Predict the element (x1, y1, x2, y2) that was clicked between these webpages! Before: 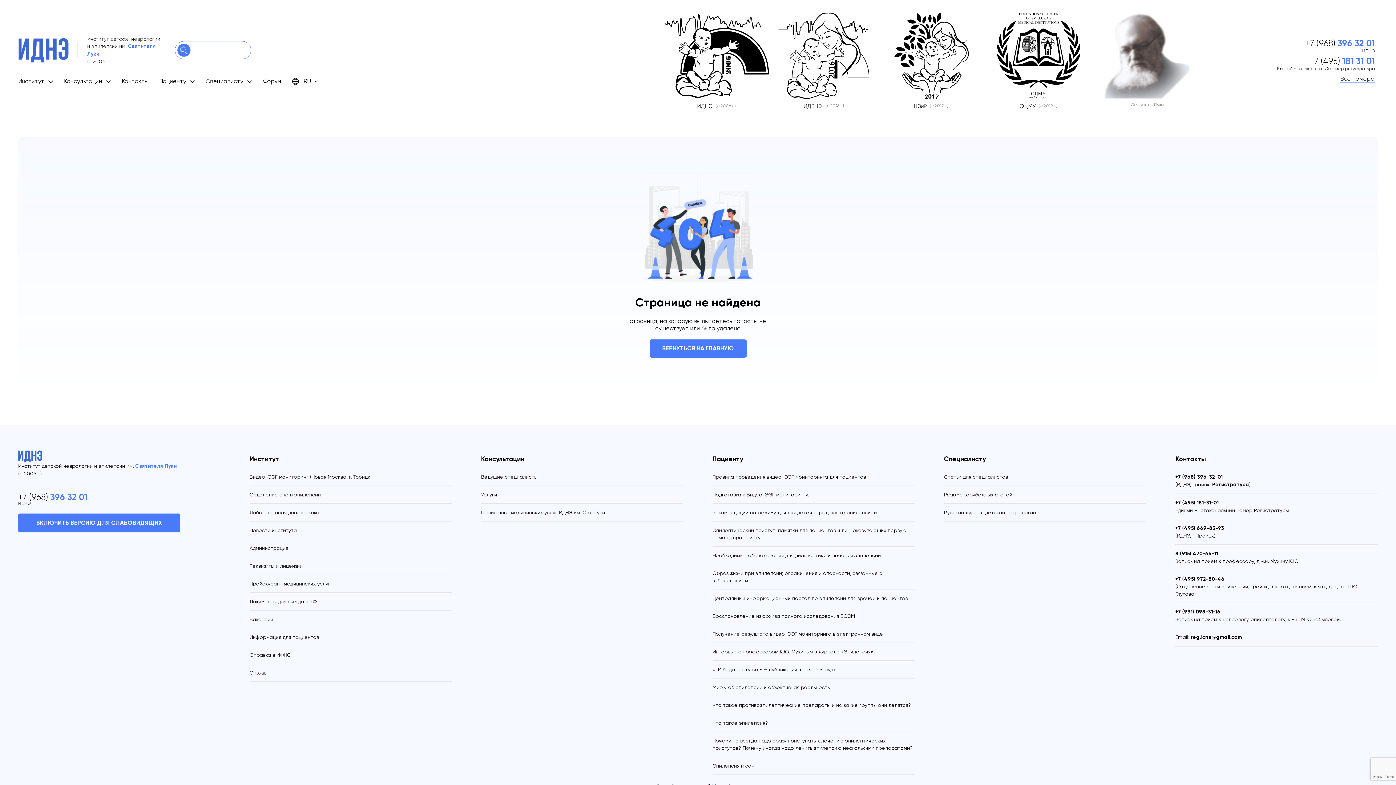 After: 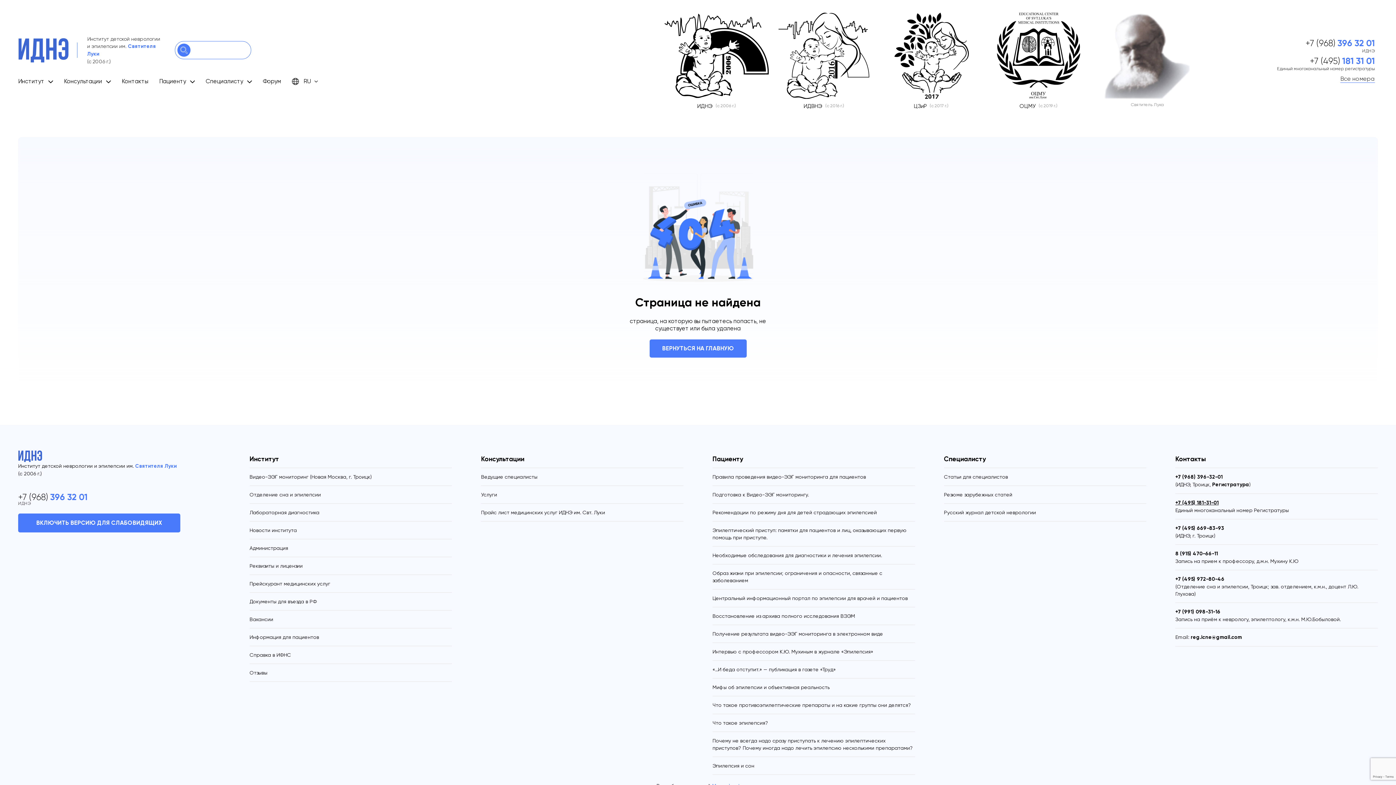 Action: label: +7 (495) 181-31-01 bbox: (1175, 499, 1219, 506)